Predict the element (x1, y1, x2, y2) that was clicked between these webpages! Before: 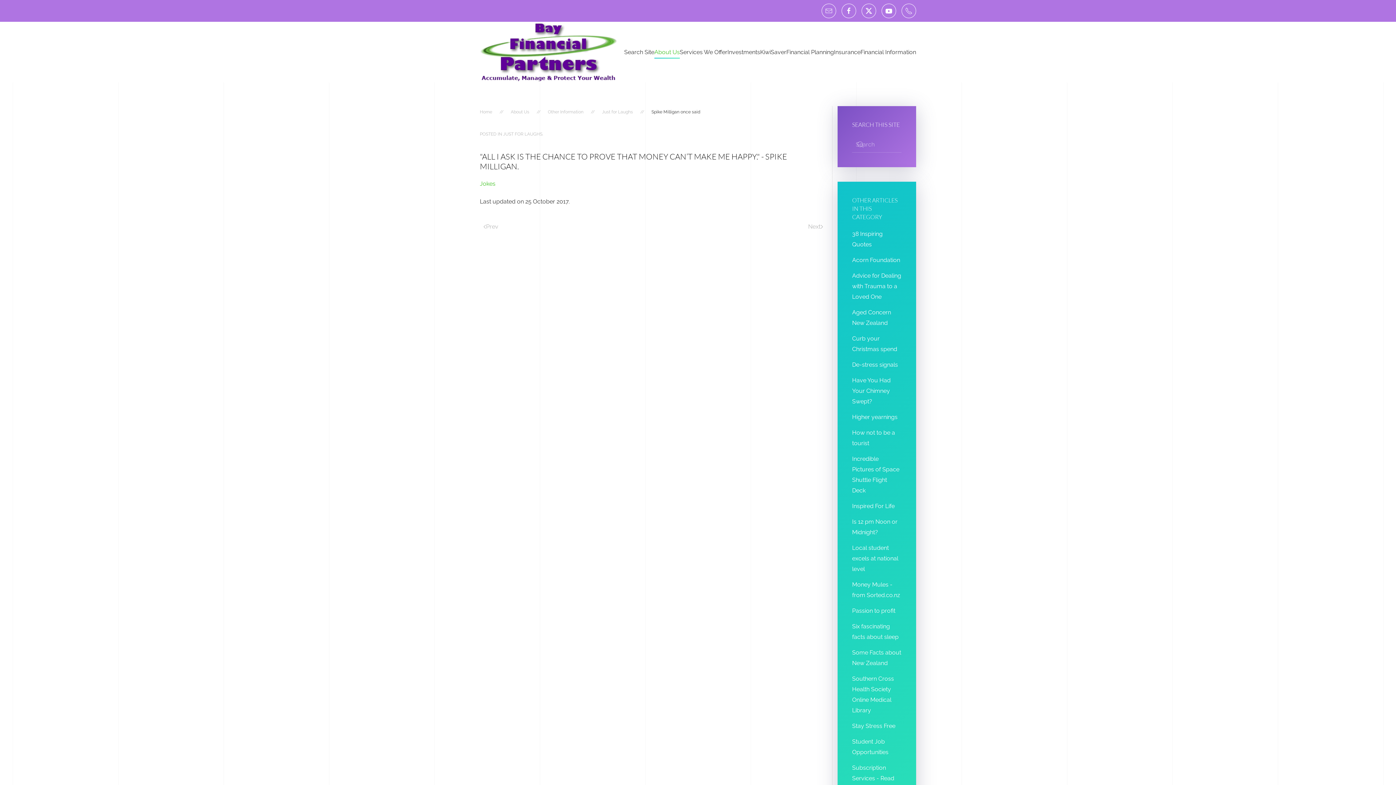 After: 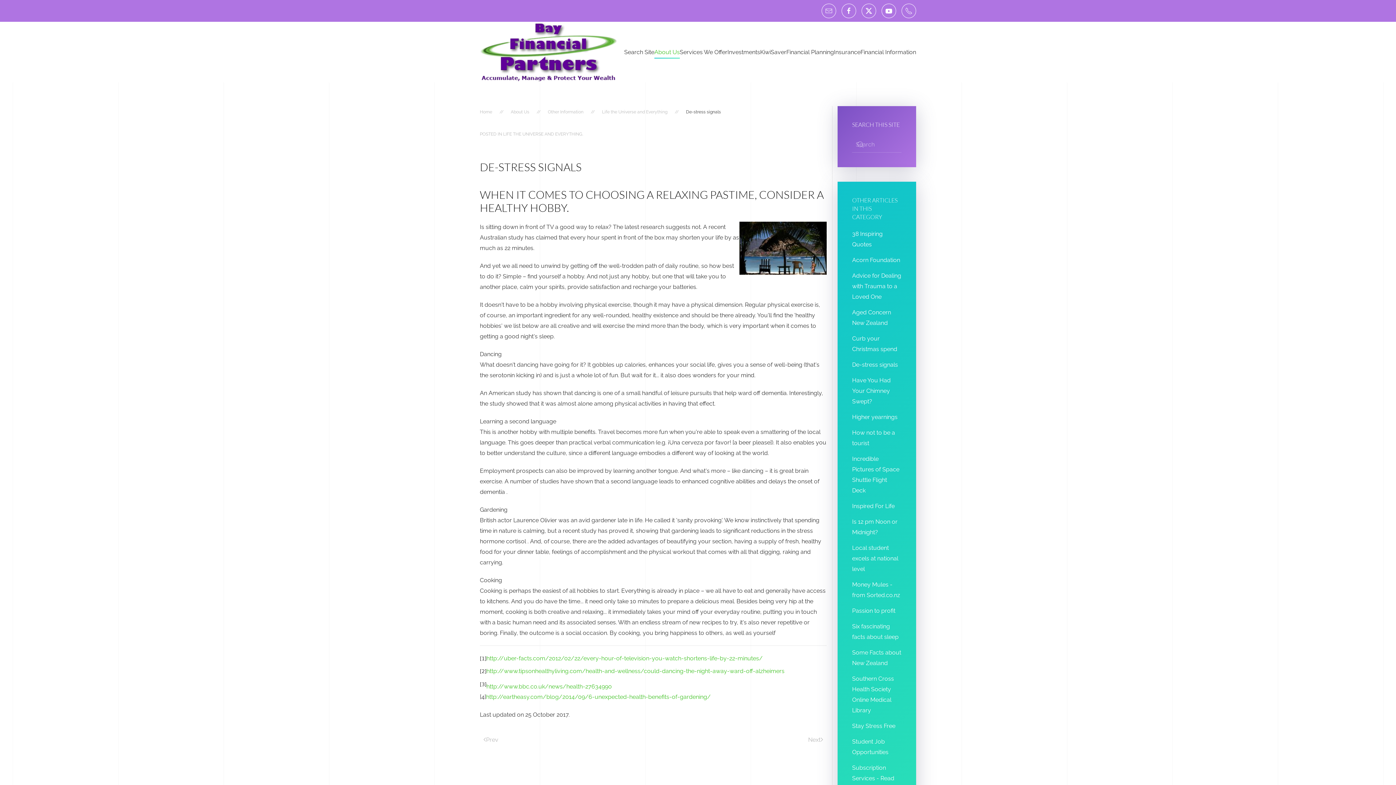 Action: bbox: (852, 361, 898, 368) label: De-stress signals